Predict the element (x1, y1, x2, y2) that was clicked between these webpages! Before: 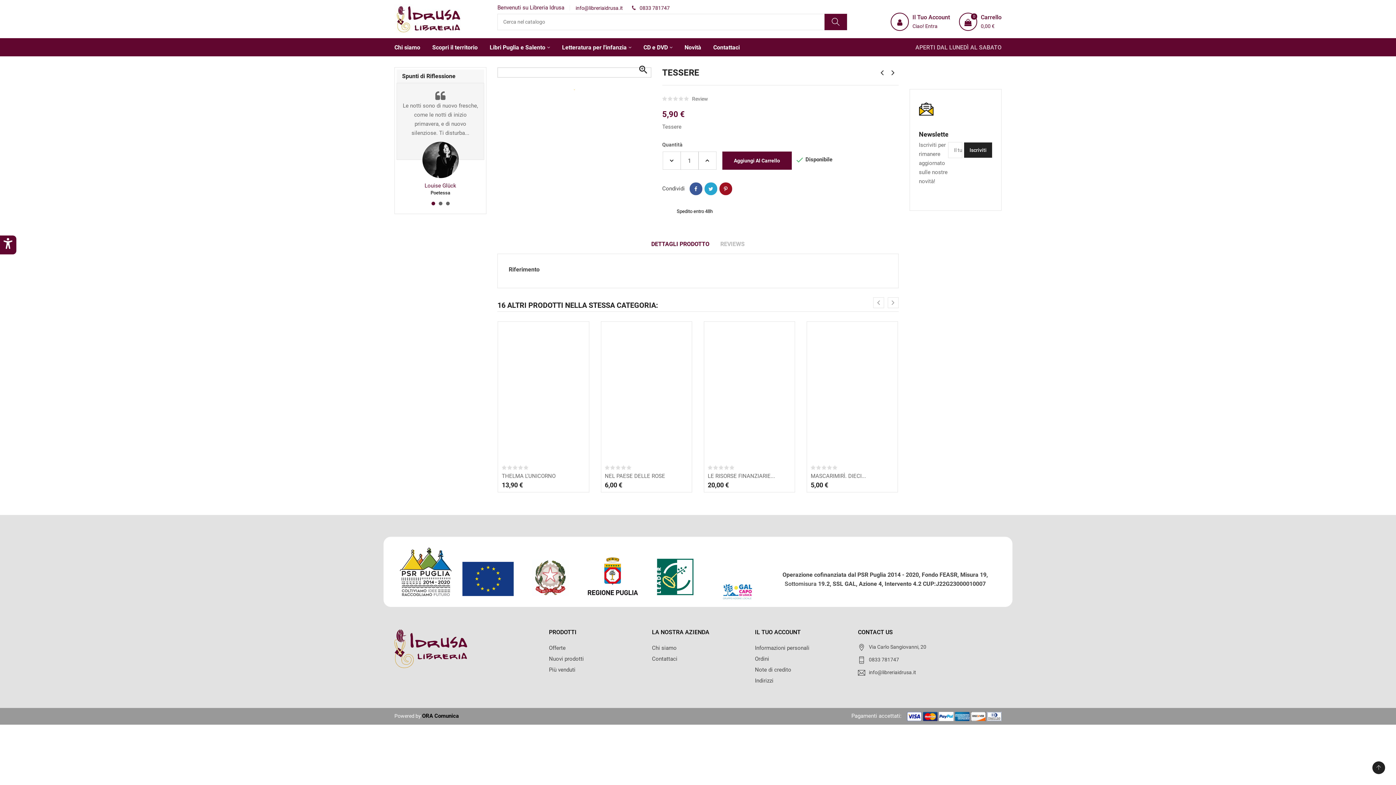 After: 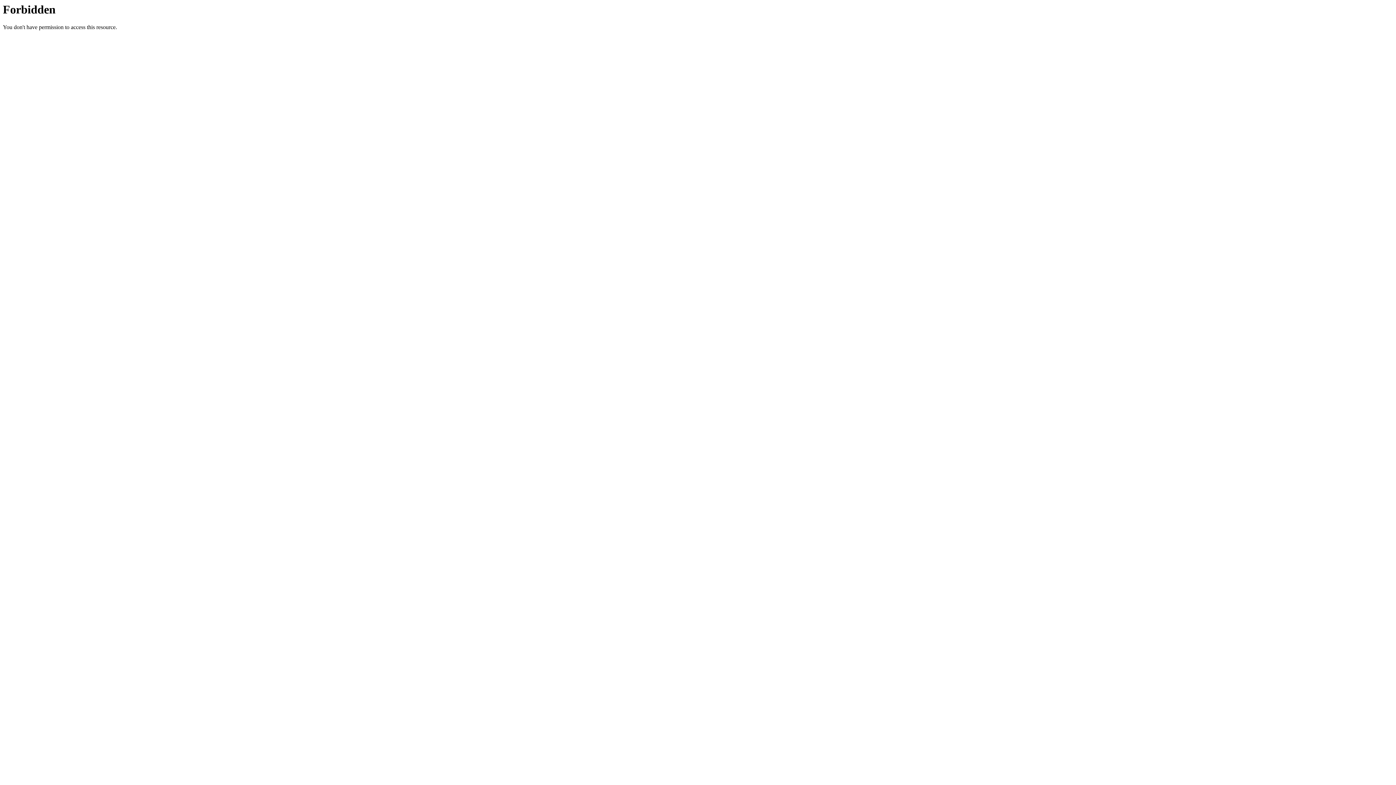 Action: bbox: (422, 713, 458, 719) label: ORA Comunica